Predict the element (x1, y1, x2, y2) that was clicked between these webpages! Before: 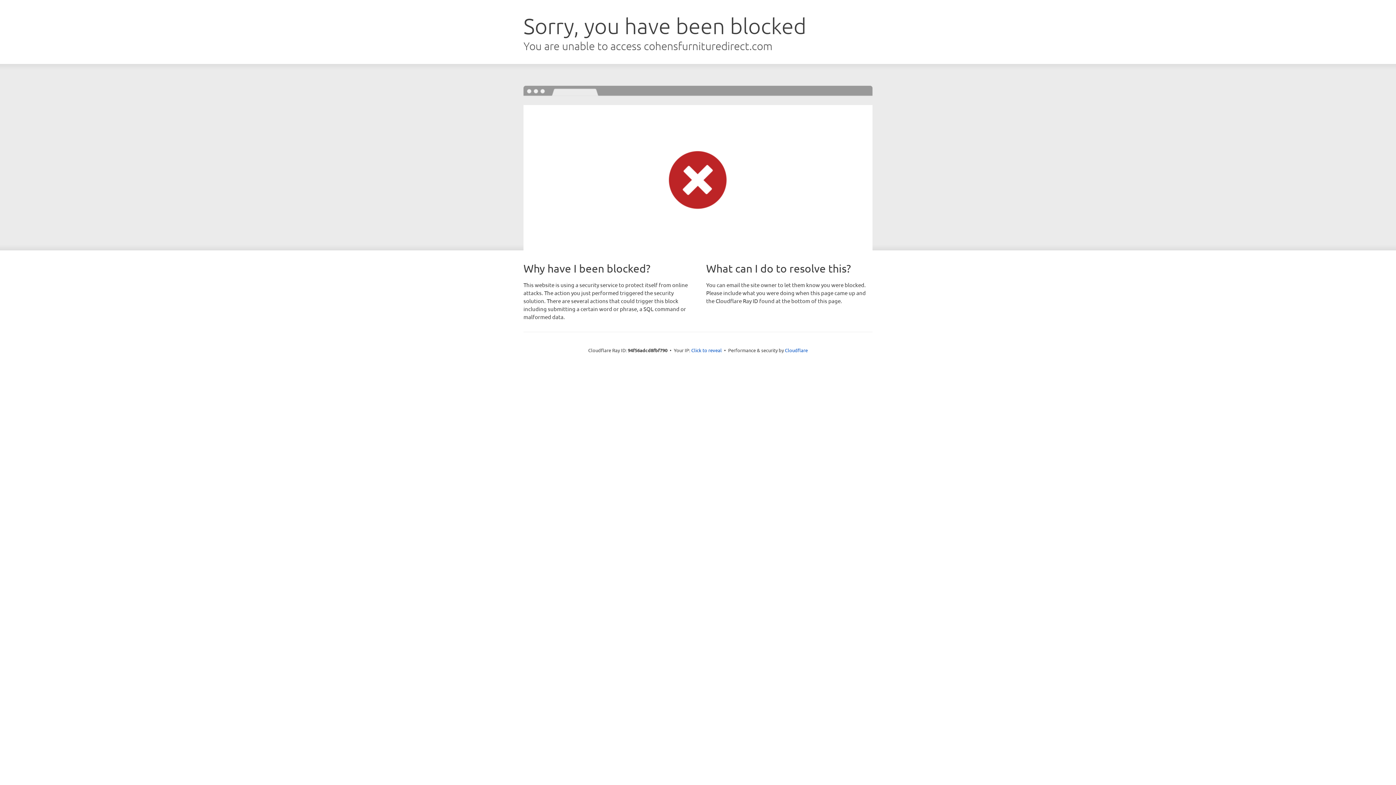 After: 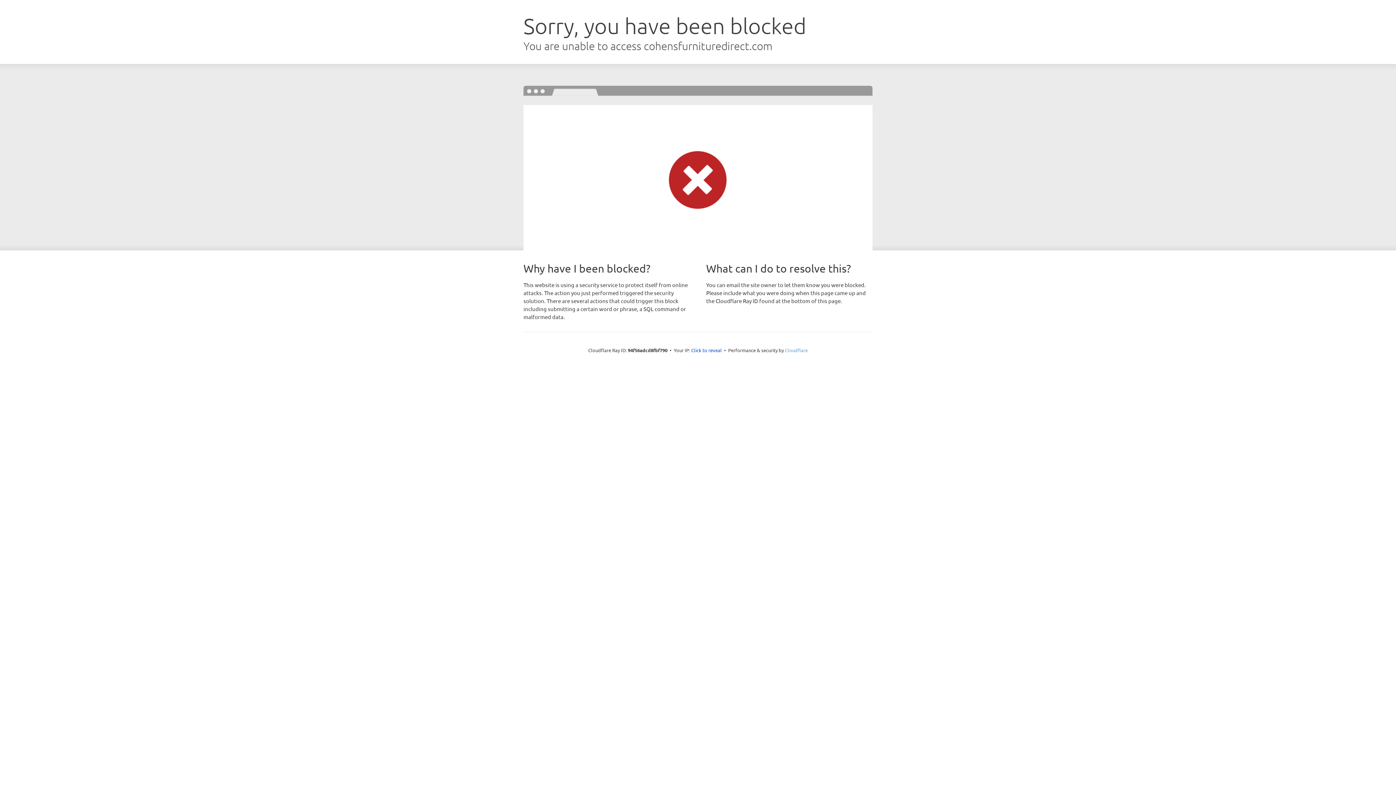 Action: label: Cloudflare bbox: (785, 347, 808, 353)